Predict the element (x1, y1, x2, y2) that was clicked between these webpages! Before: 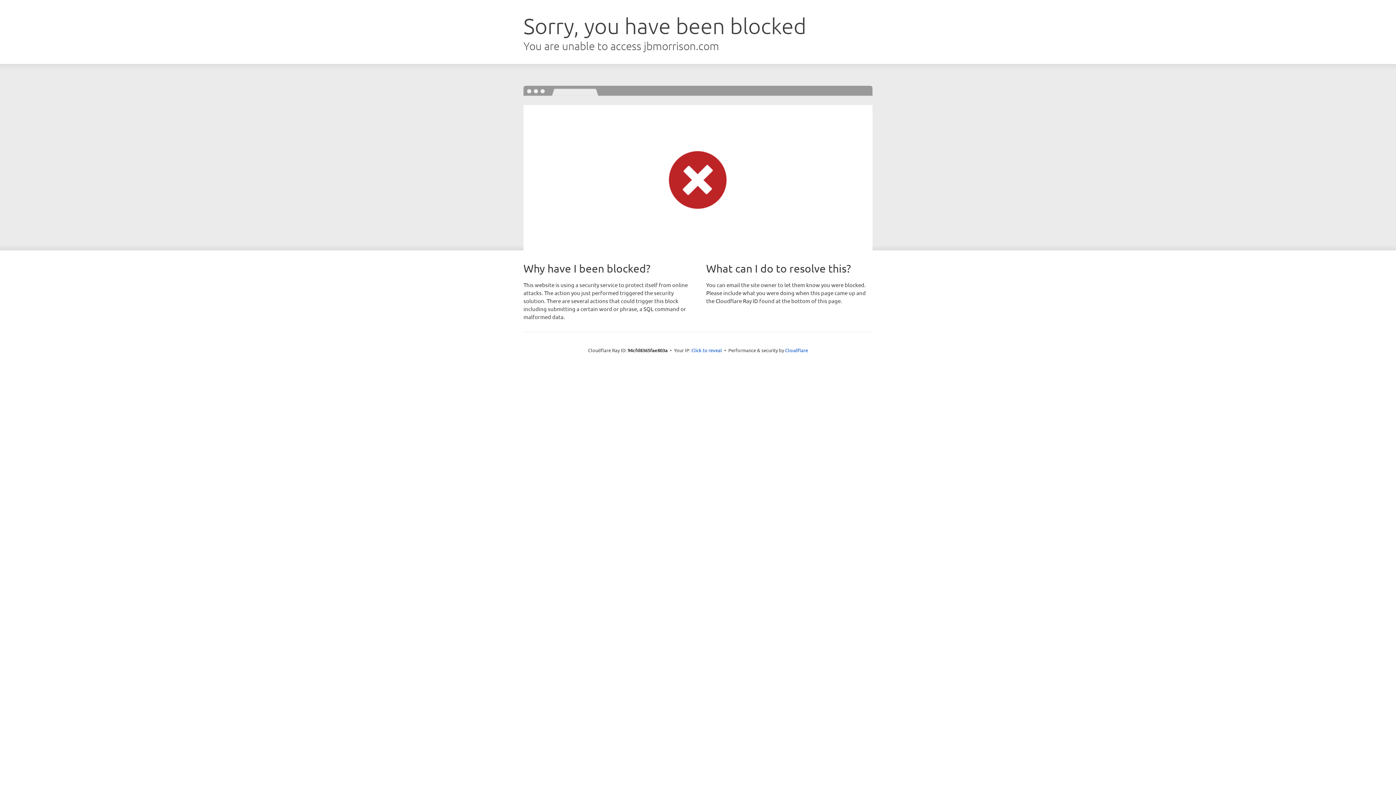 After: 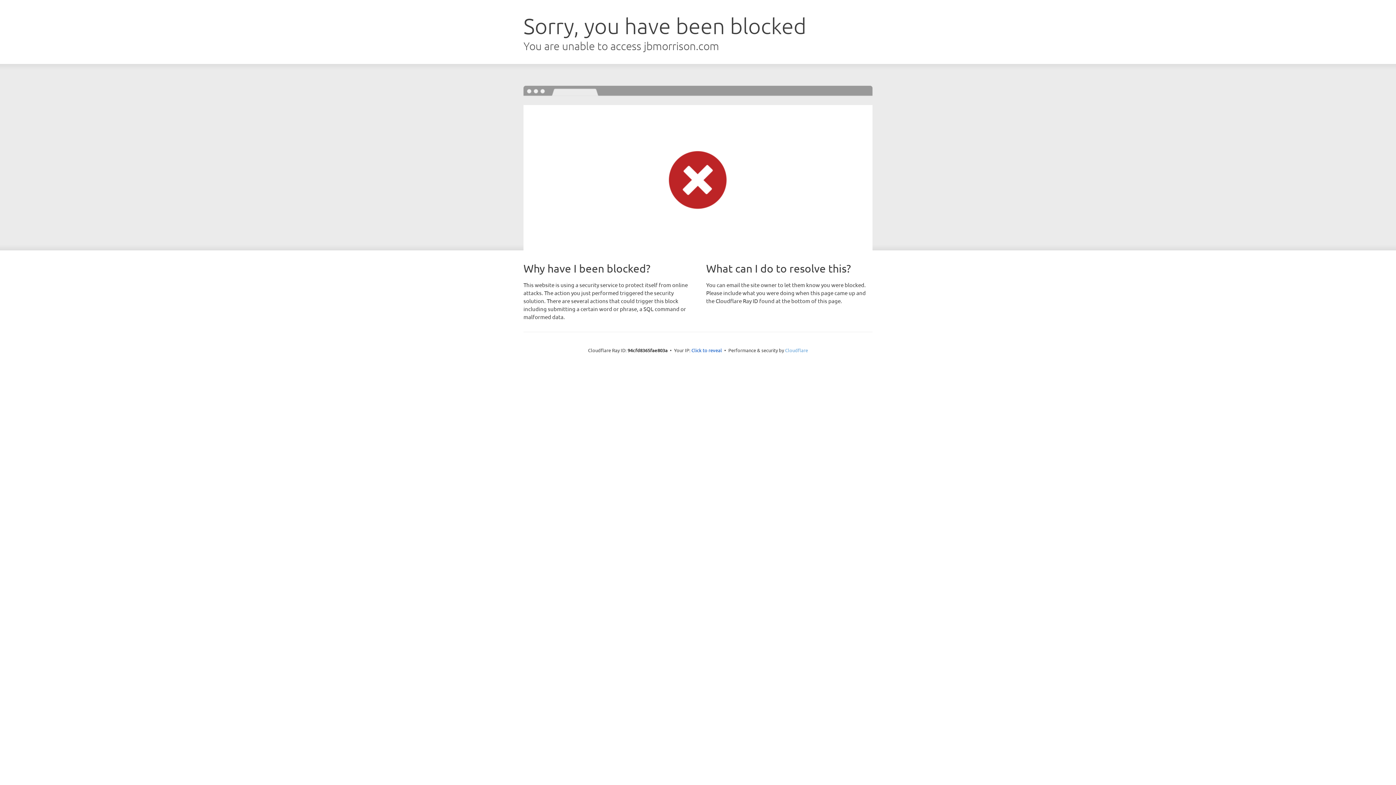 Action: bbox: (785, 347, 808, 353) label: Cloudflare